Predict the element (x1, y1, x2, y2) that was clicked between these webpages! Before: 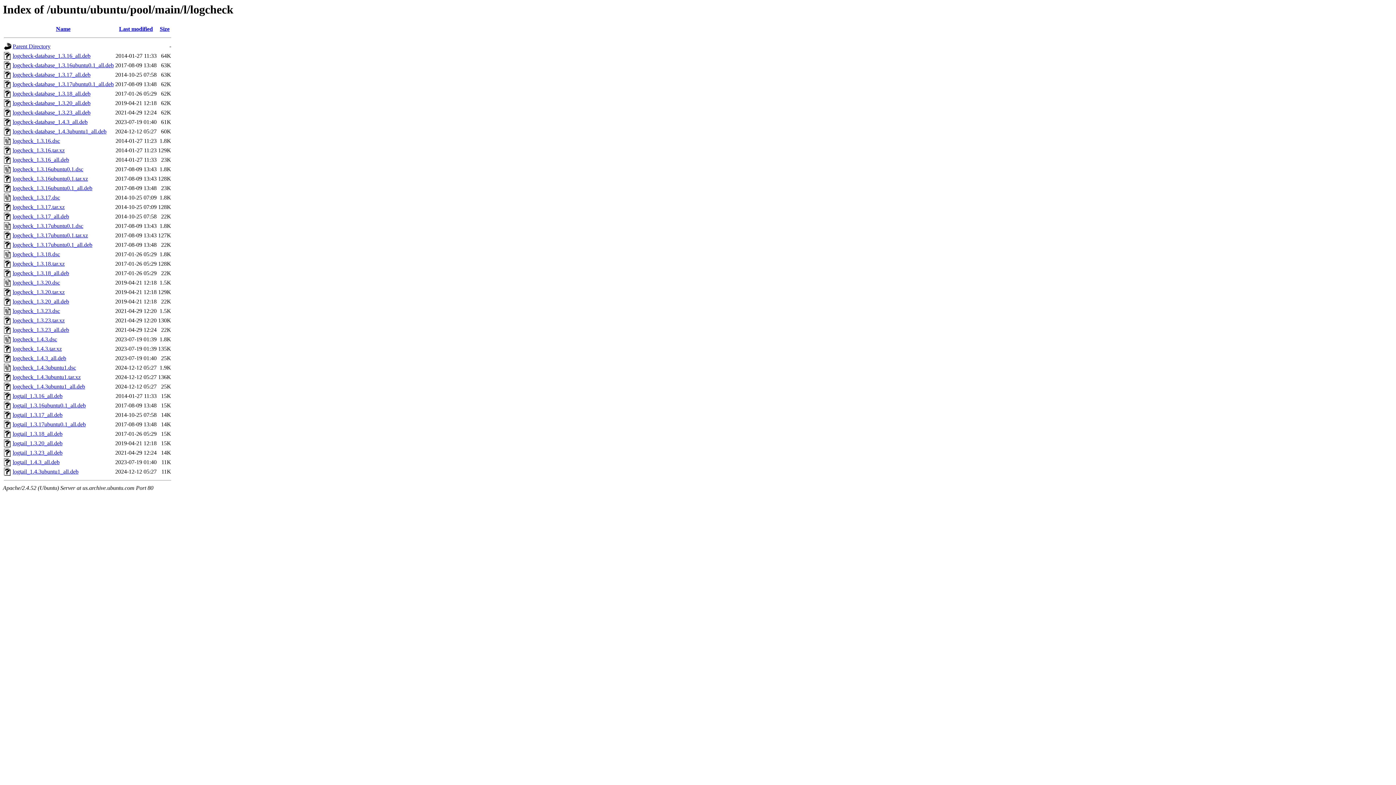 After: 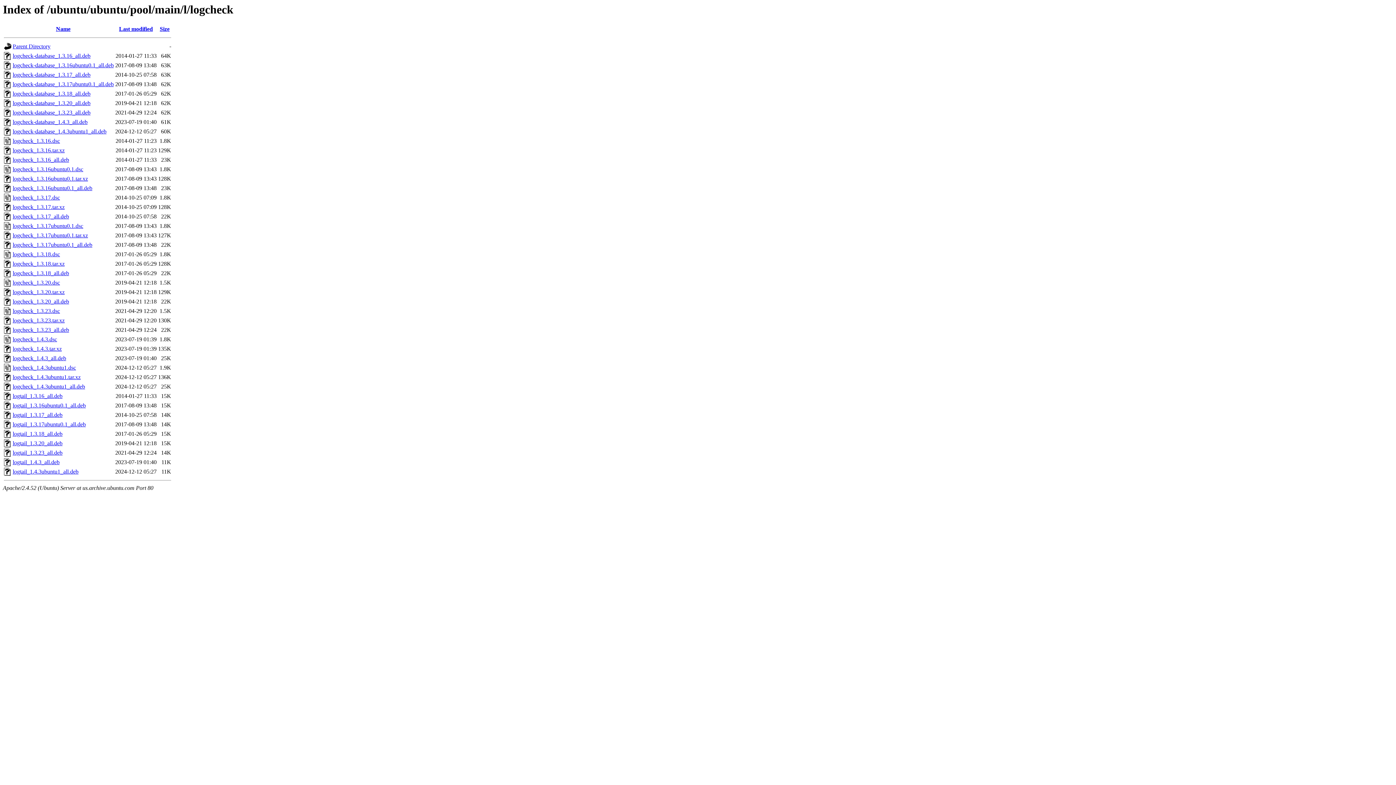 Action: label: logtail_1.3.16_all.deb bbox: (12, 393, 62, 399)